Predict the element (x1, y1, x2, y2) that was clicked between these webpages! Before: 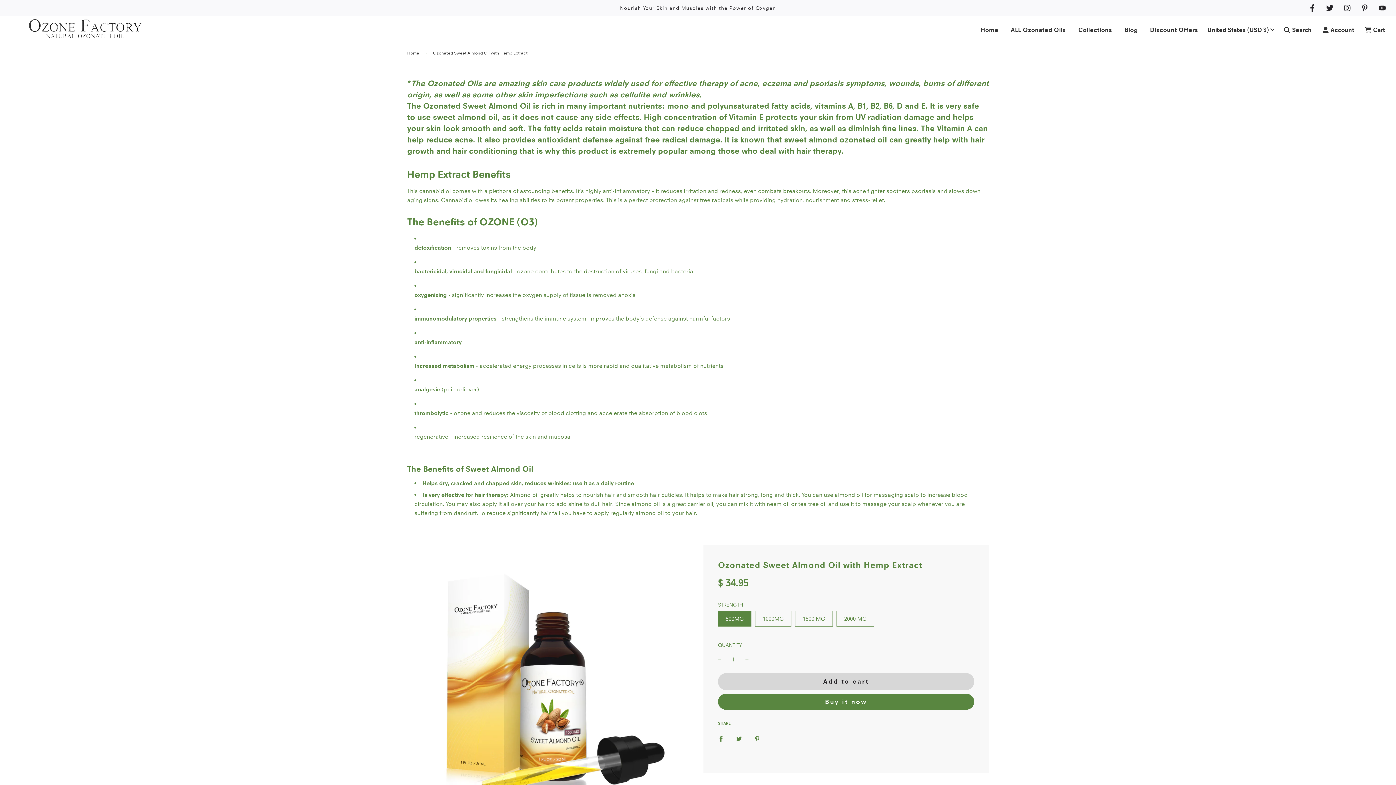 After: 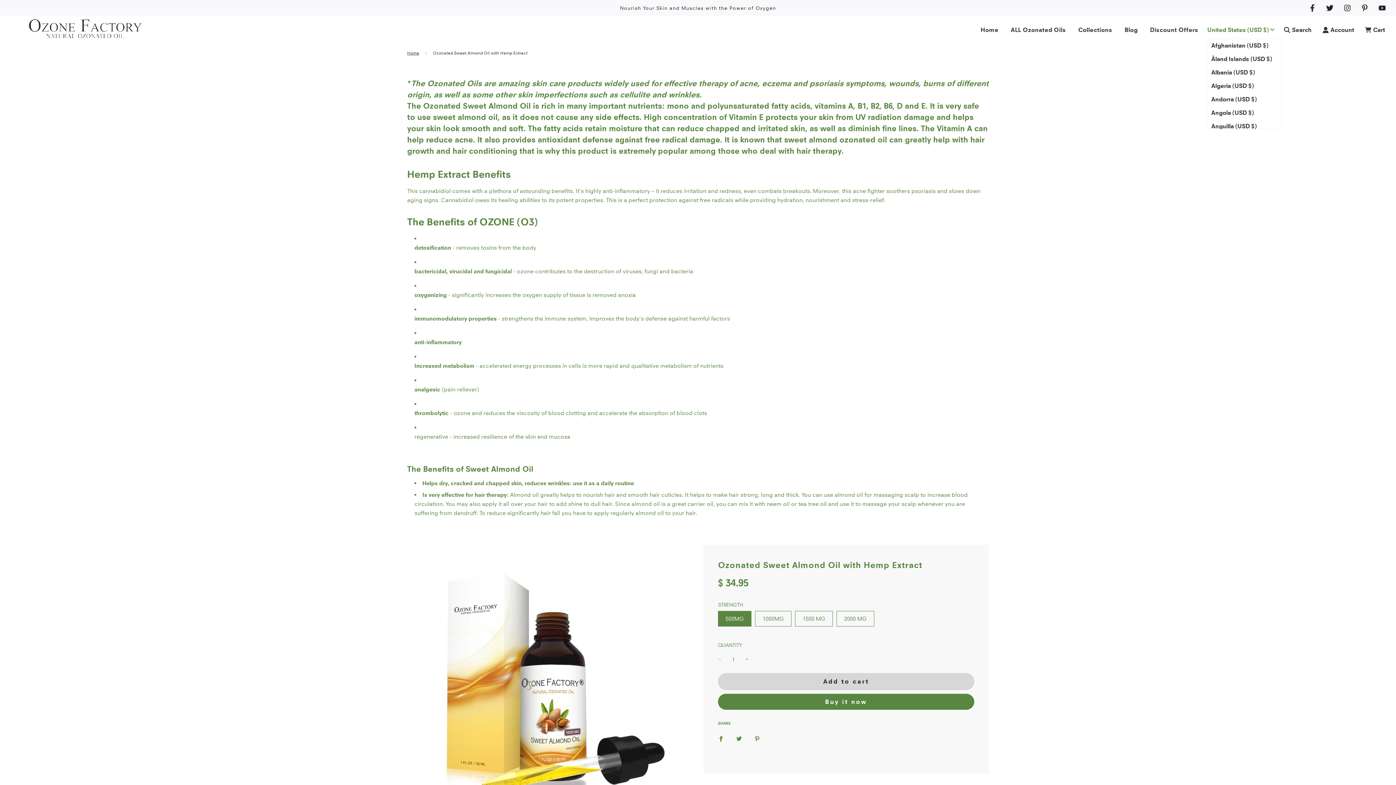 Action: label: United States (USD $) bbox: (1204, 21, 1278, 38)